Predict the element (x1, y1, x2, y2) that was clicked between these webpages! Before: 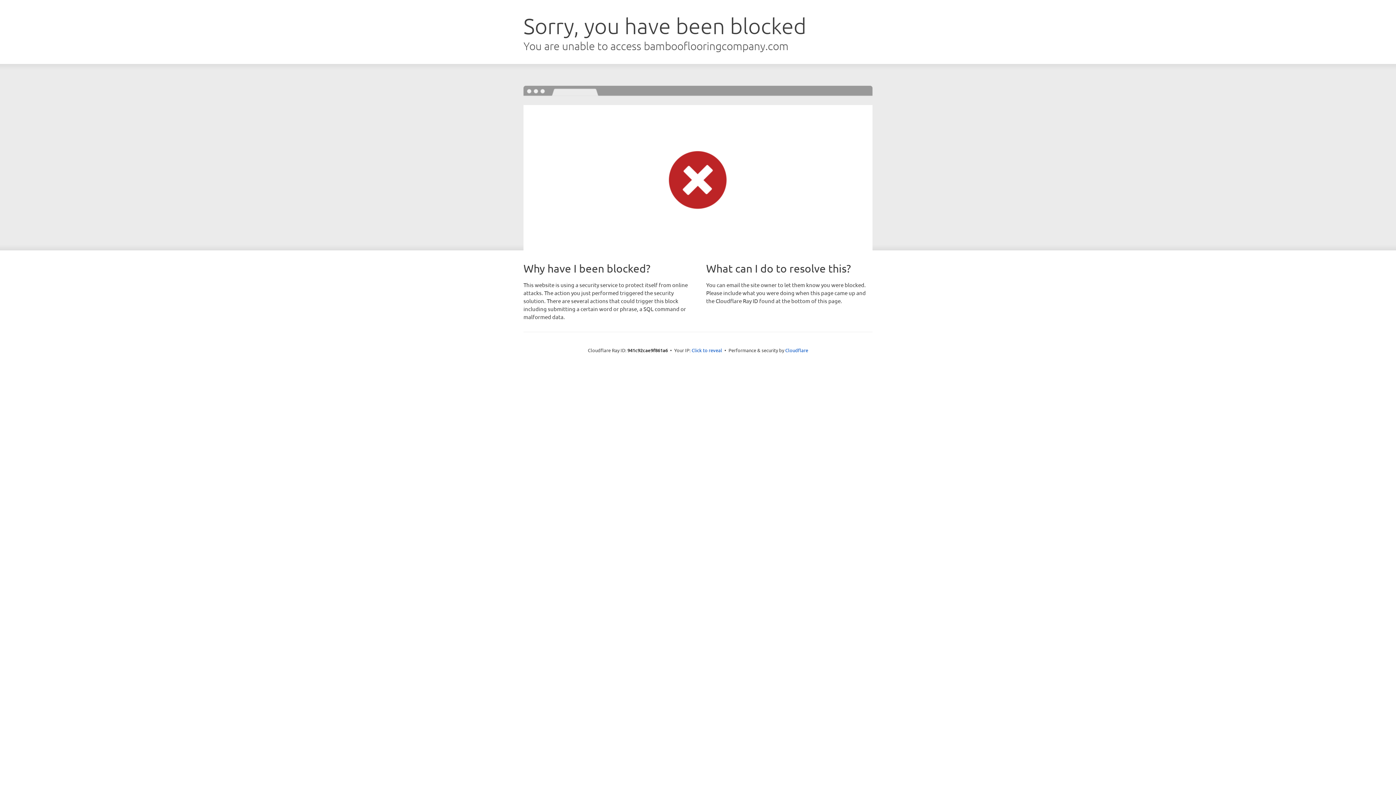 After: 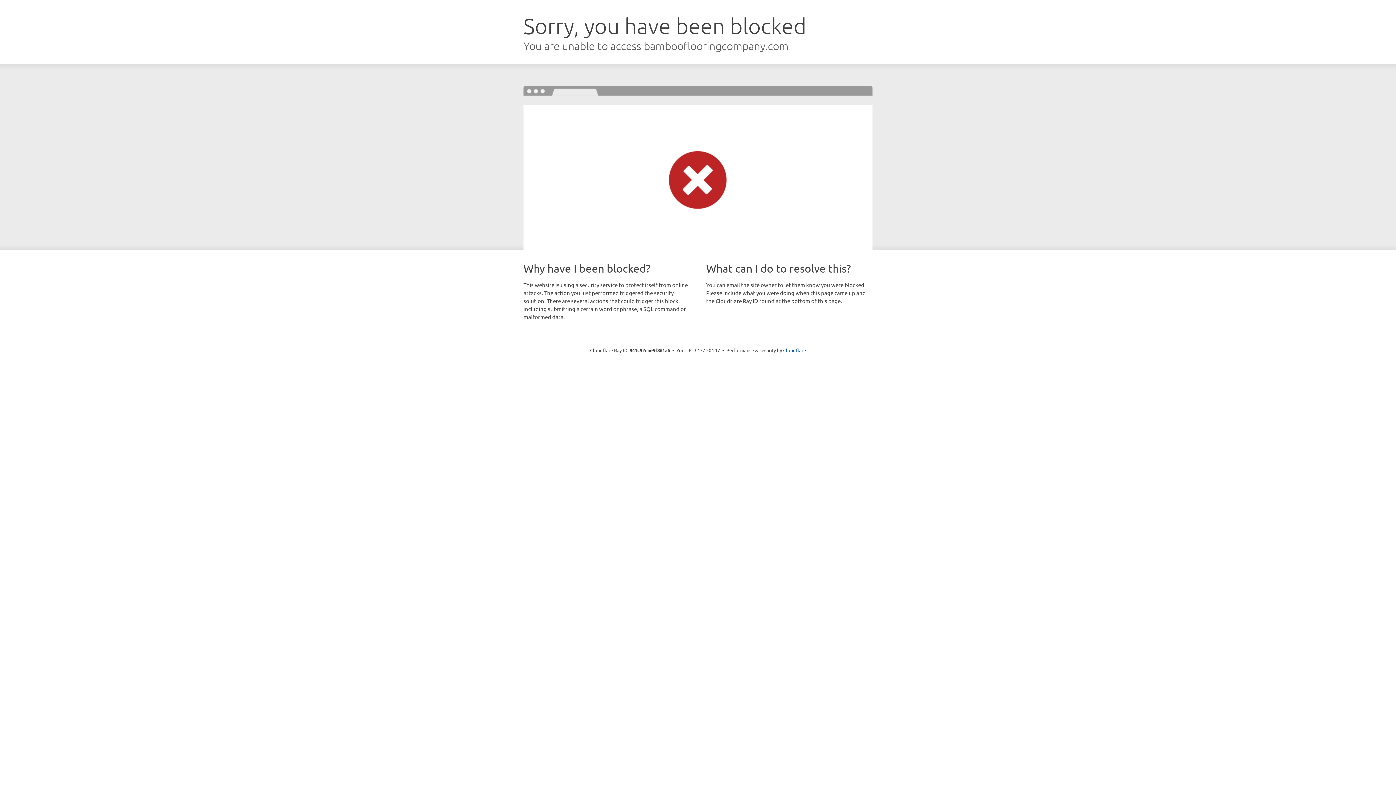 Action: bbox: (691, 346, 722, 353) label: Click to reveal